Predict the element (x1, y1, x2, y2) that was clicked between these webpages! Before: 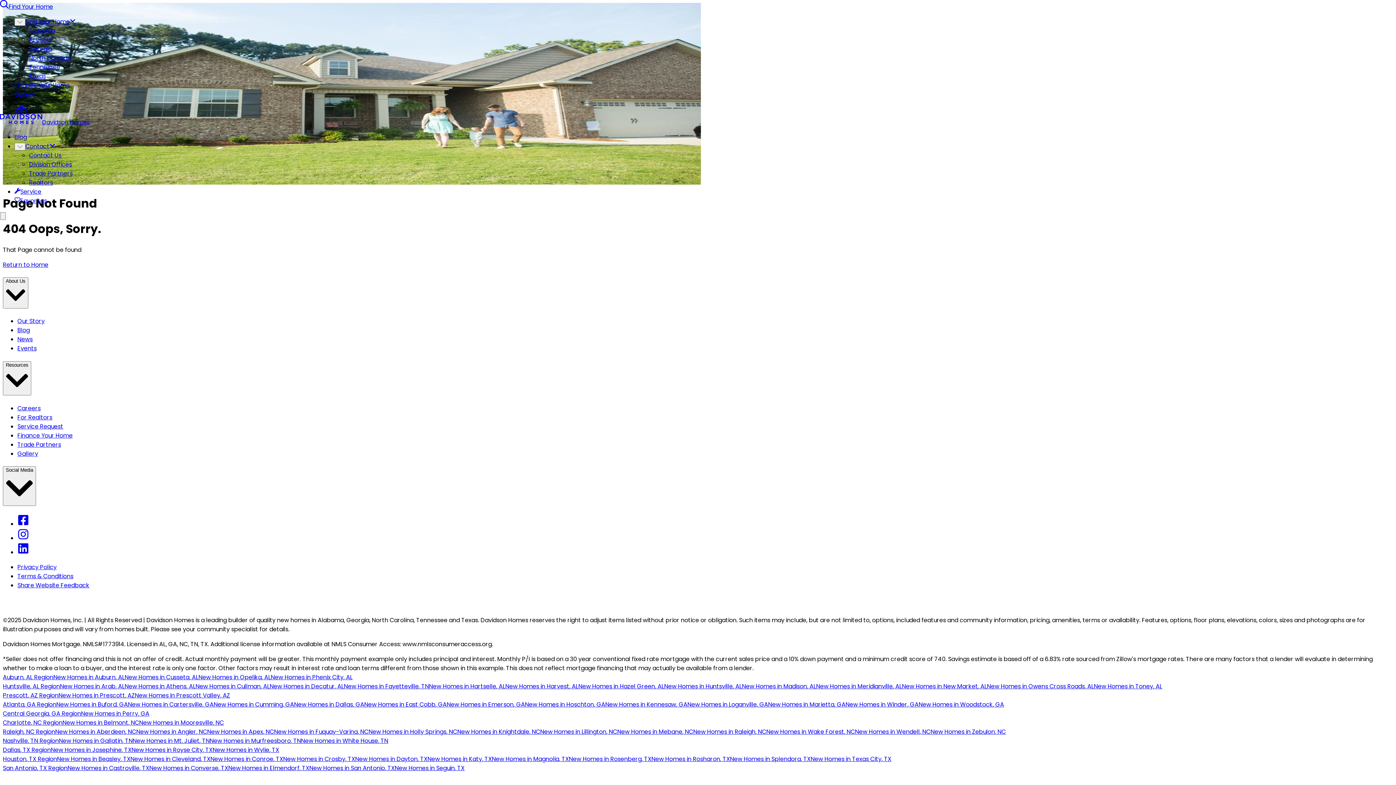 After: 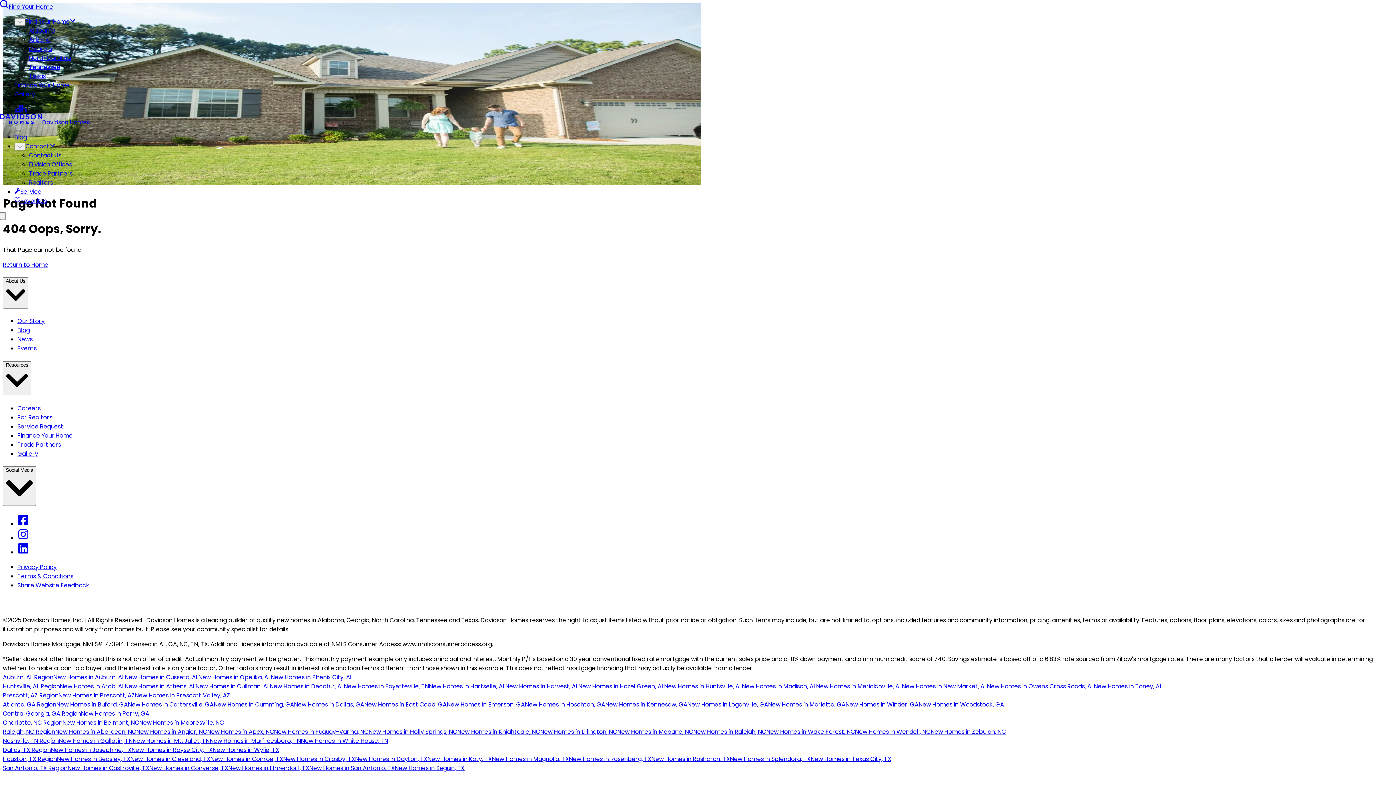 Action: label: New Homes in Holly Springs, NC bbox: (368, 727, 457, 736)